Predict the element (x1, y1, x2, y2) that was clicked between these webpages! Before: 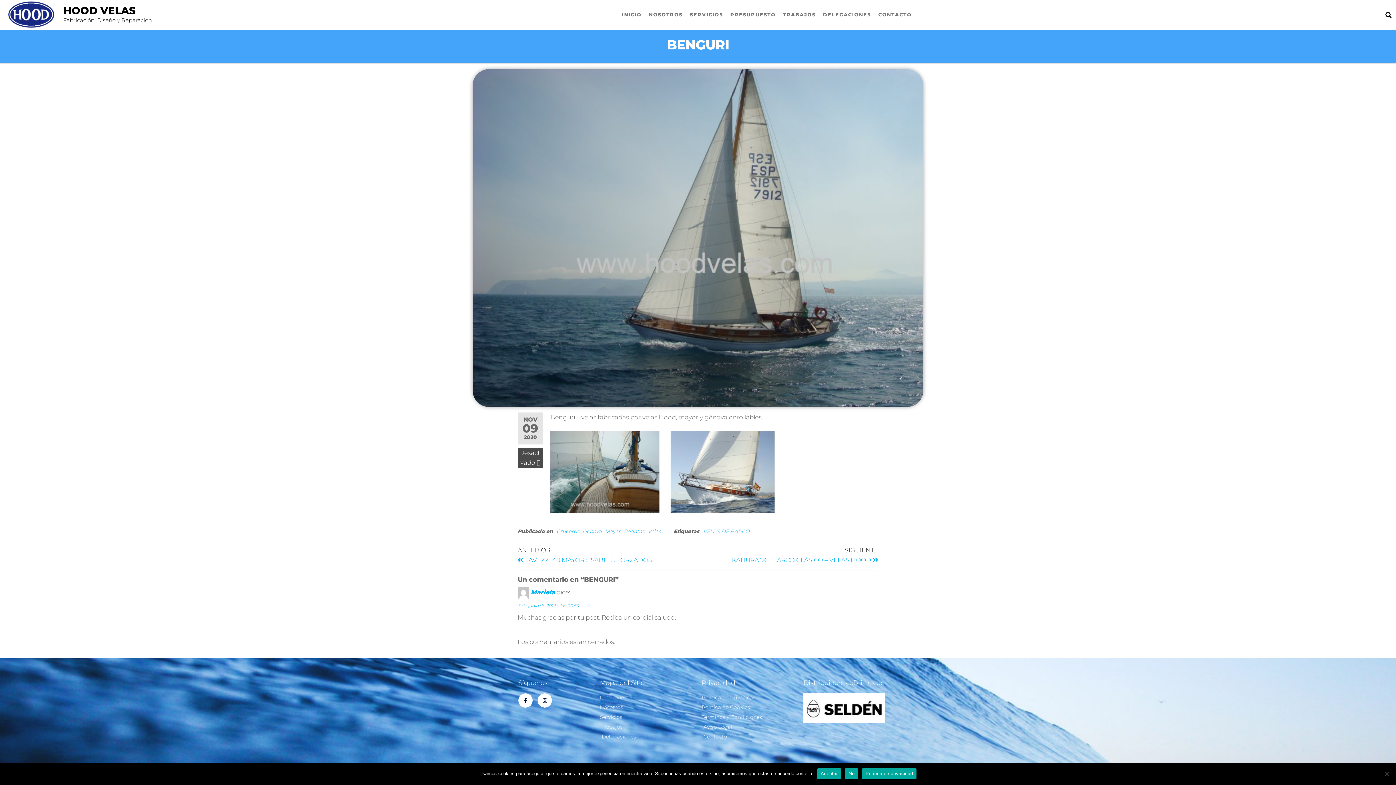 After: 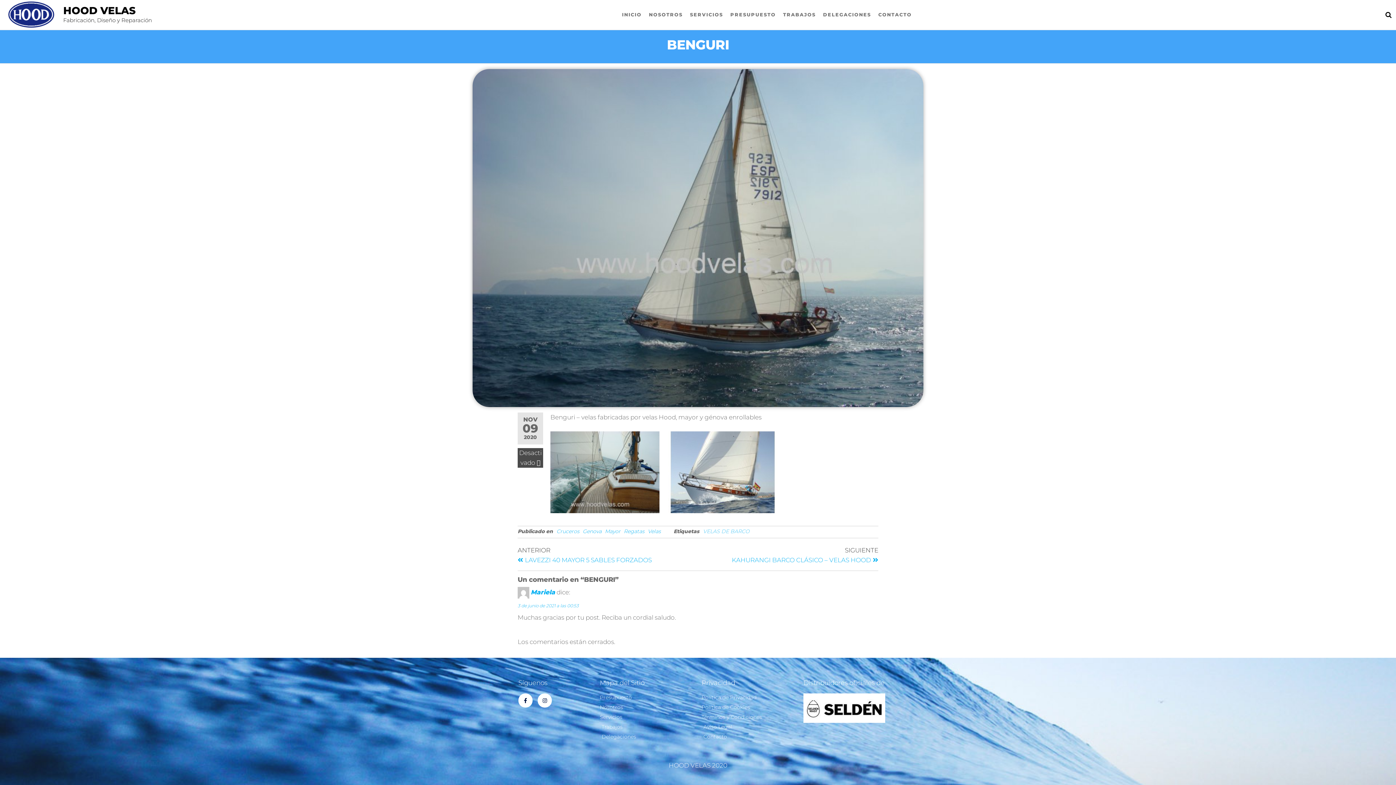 Action: label: No bbox: (845, 768, 858, 779)